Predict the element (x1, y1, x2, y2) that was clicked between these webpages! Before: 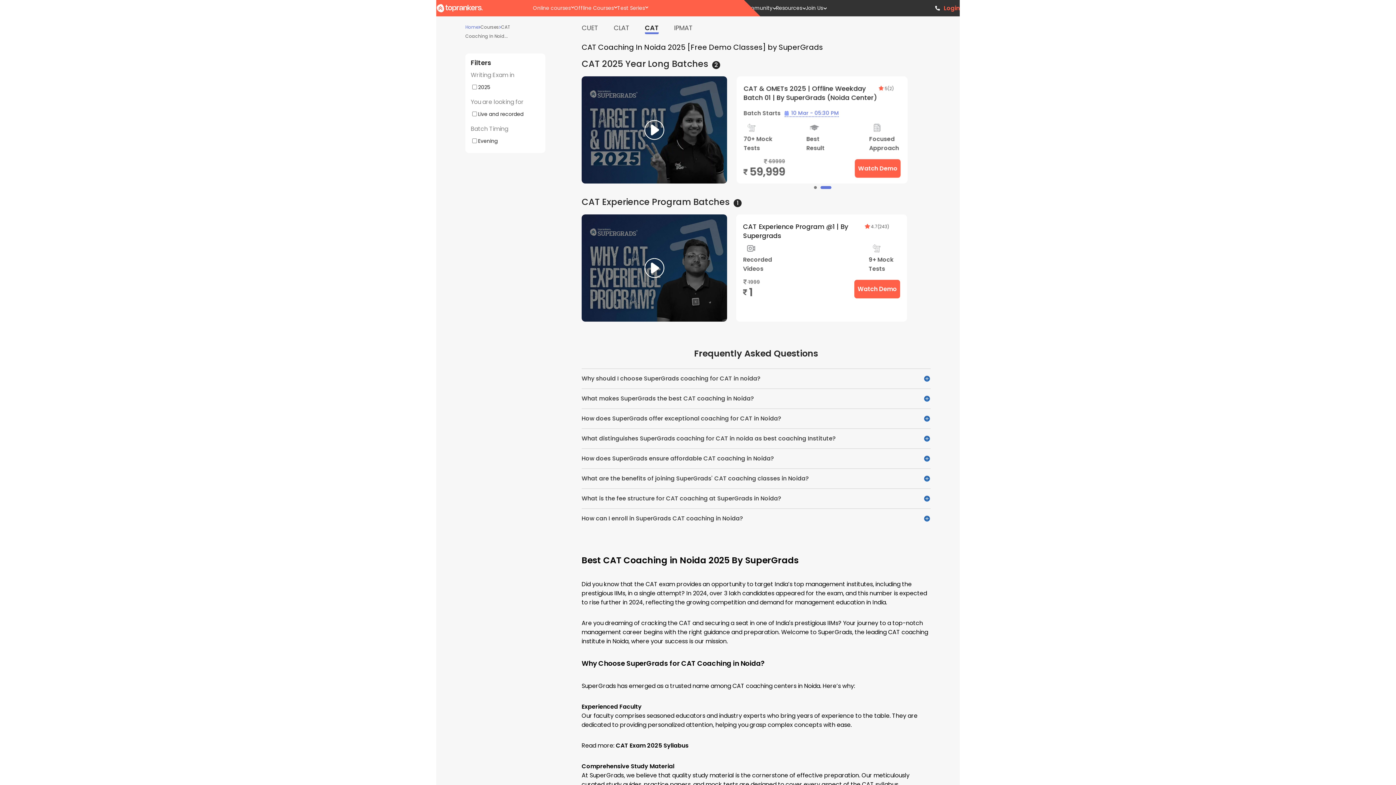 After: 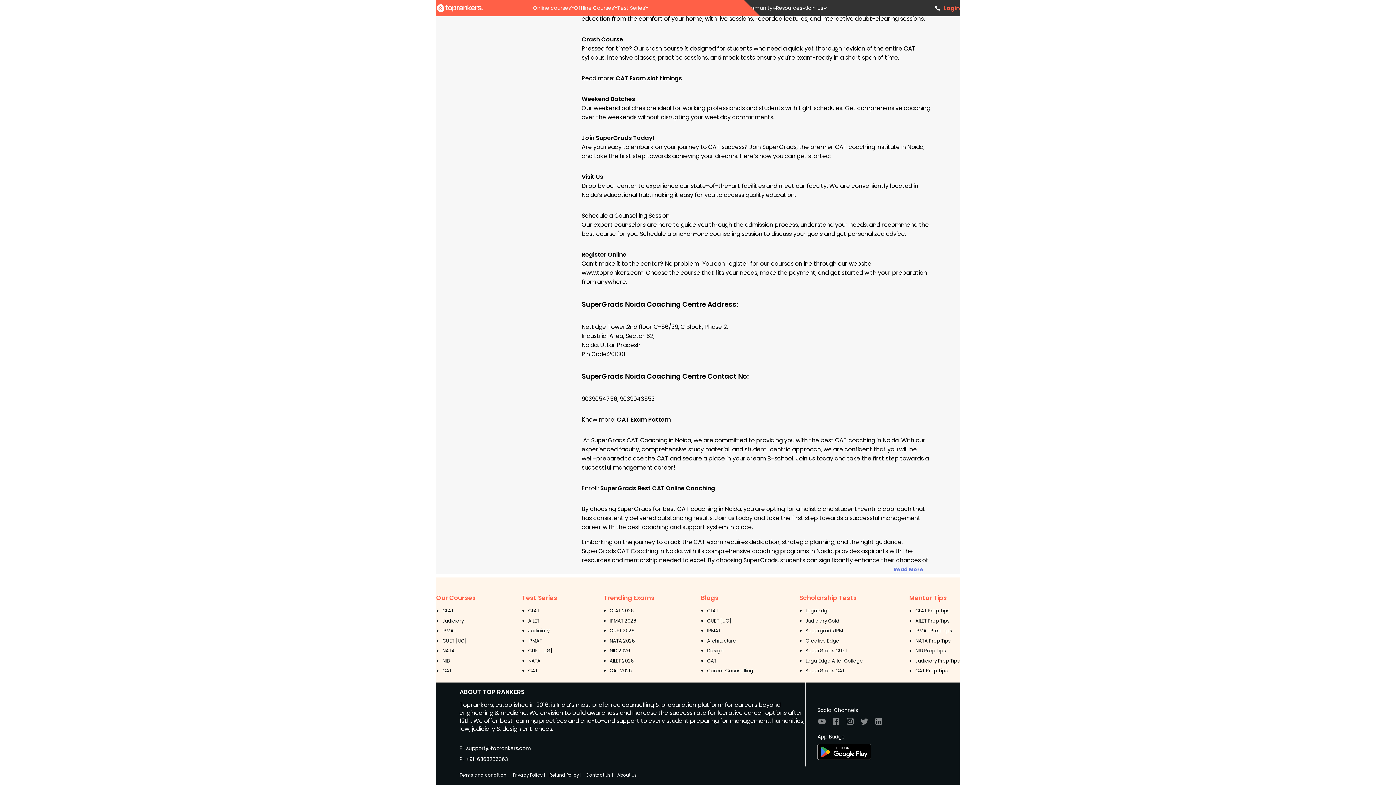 Action: bbox: (817, 685, 826, 694) label: Visit TopRankers on Youtube